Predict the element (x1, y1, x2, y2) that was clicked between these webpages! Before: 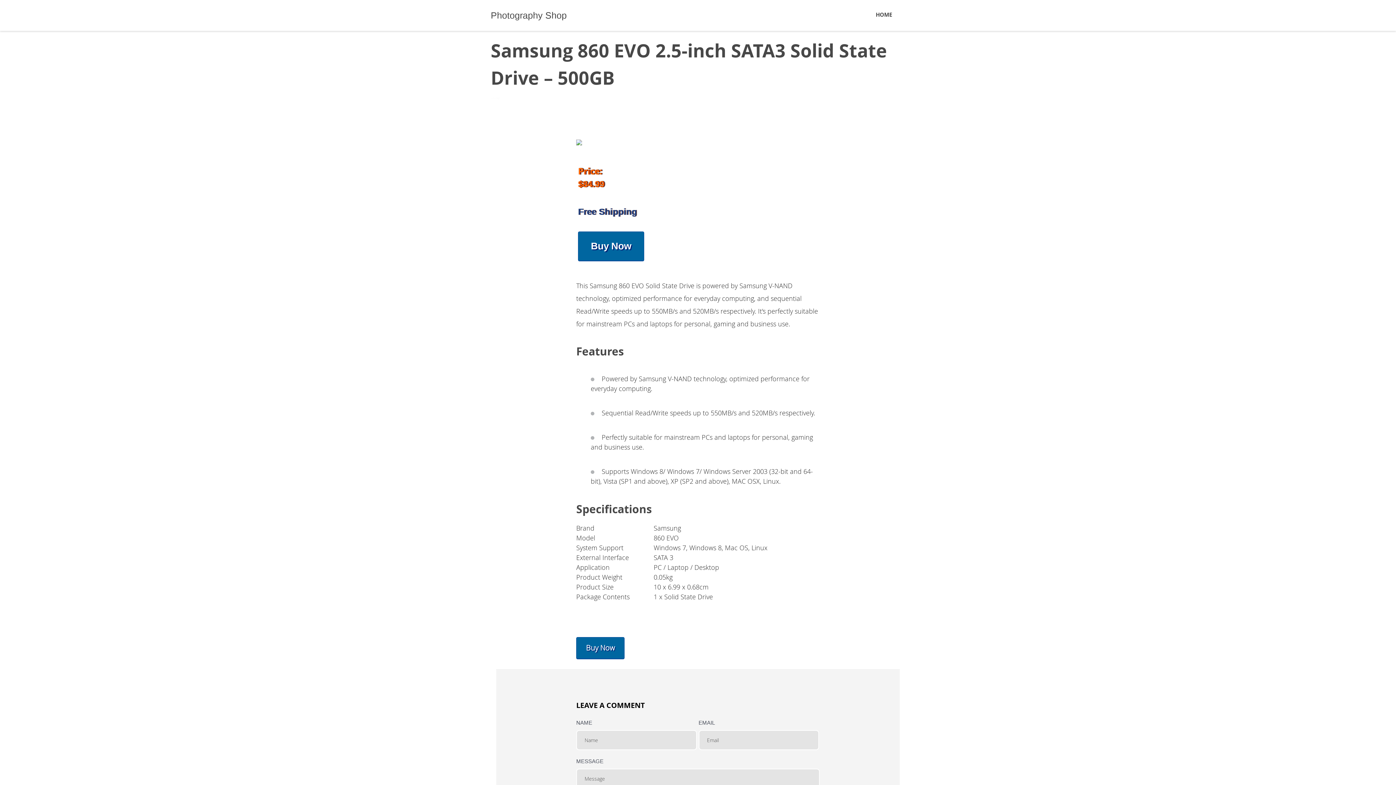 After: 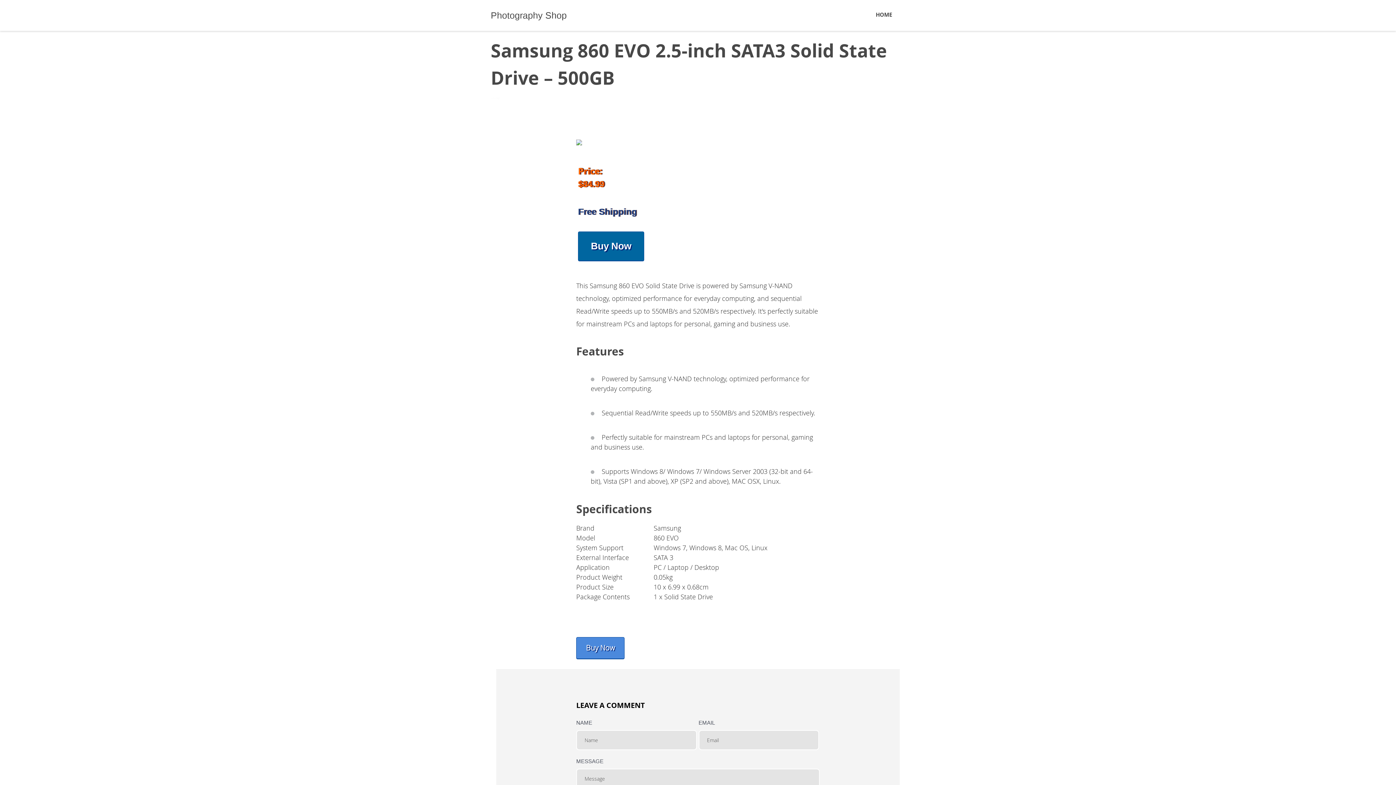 Action: label: Buy Now bbox: (576, 637, 624, 659)